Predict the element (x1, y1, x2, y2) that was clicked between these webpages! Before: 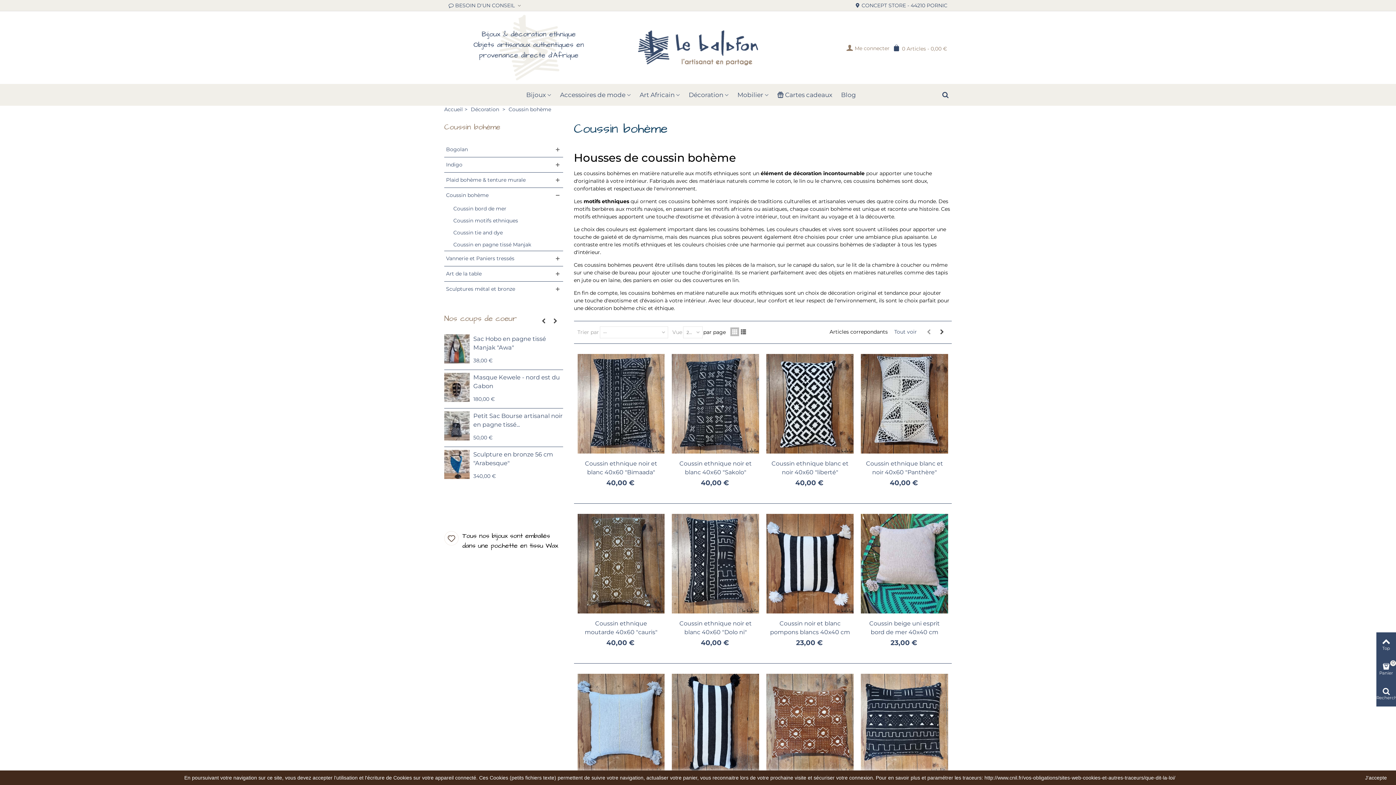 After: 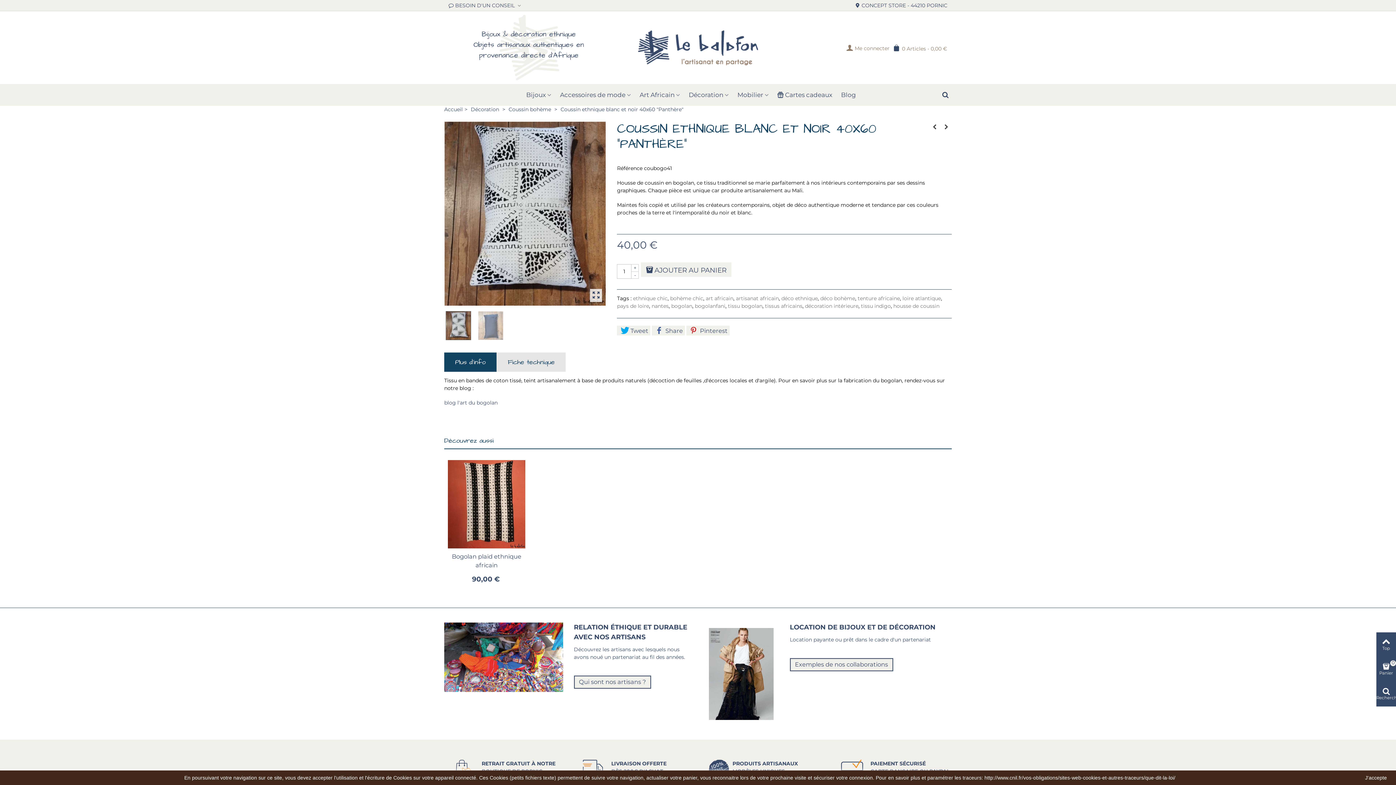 Action: bbox: (861, 354, 948, 453)